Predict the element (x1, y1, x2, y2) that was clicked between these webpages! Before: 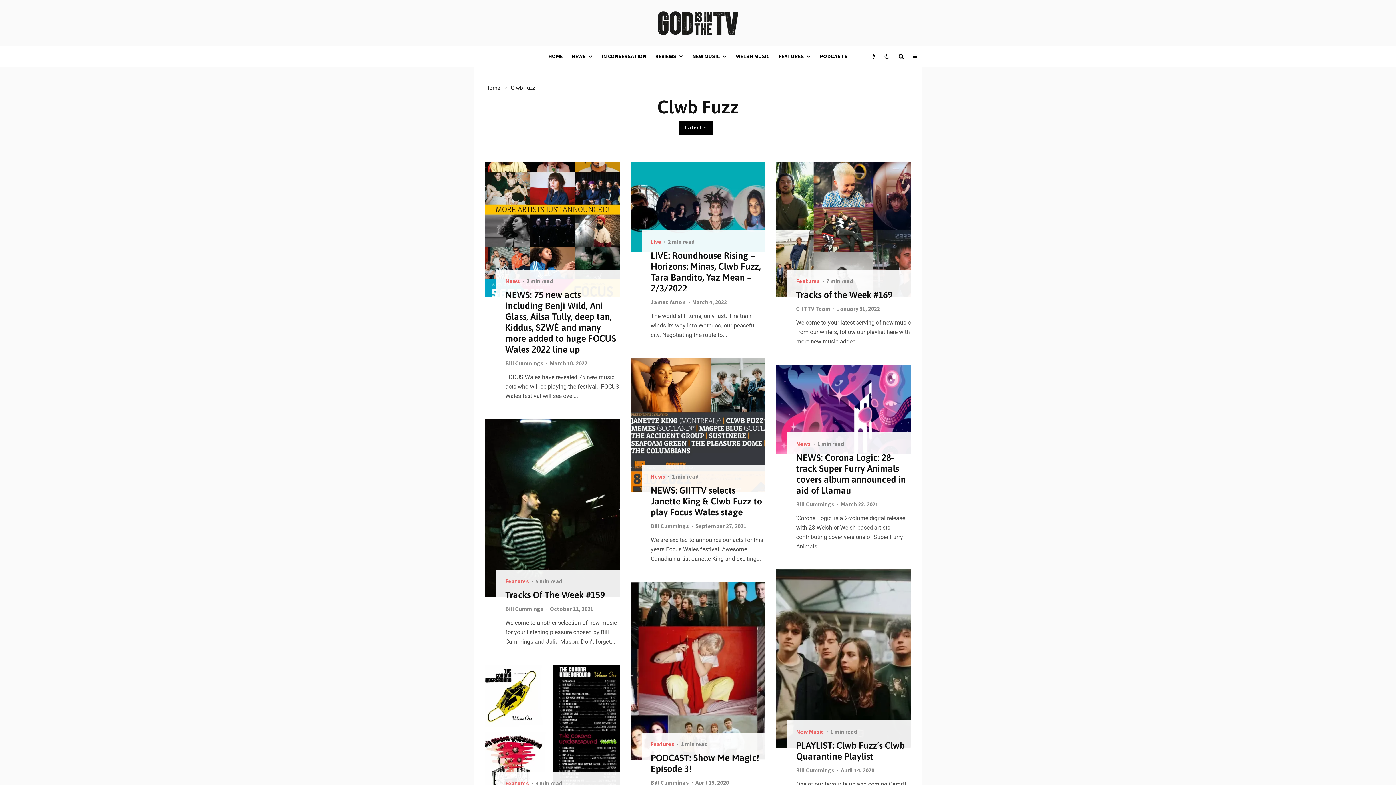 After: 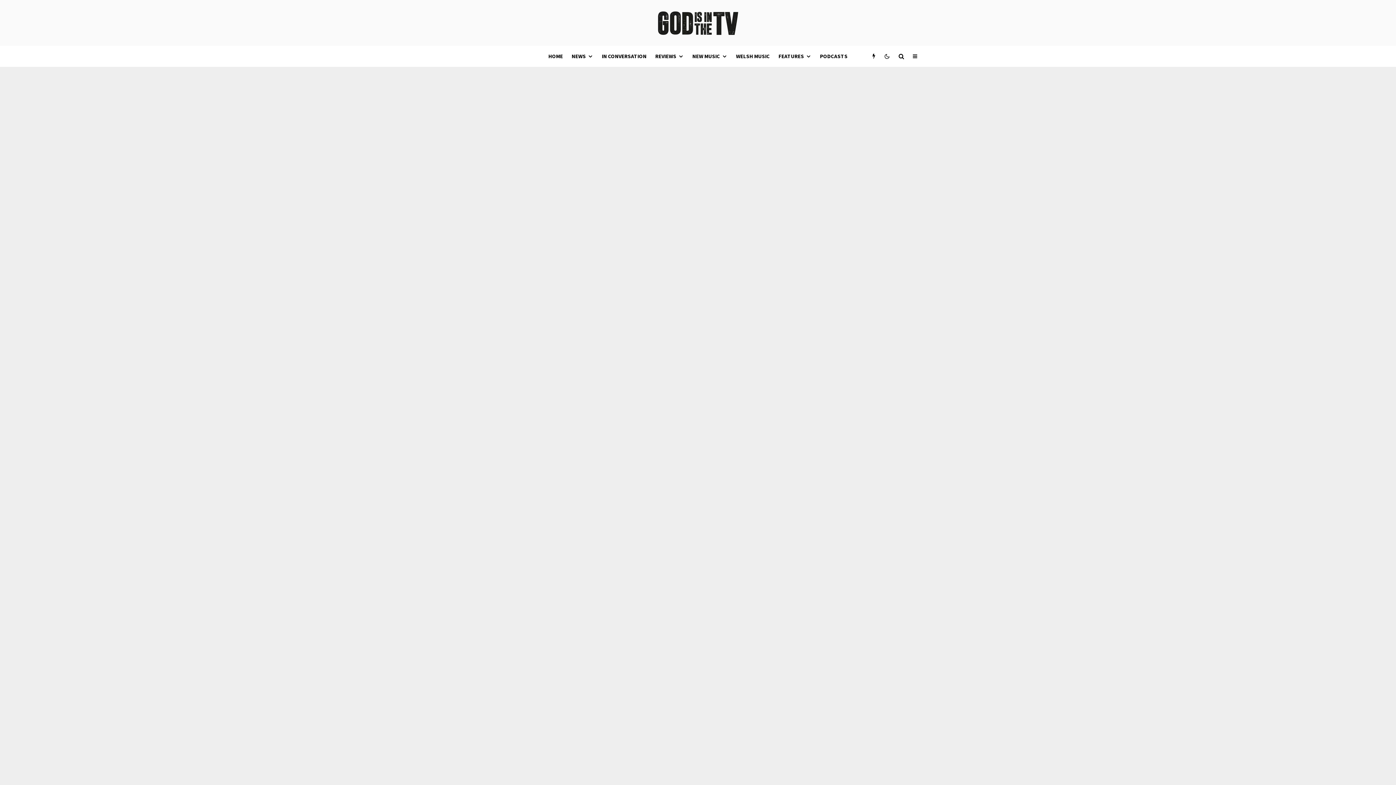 Action: bbox: (776, 162, 910, 297)